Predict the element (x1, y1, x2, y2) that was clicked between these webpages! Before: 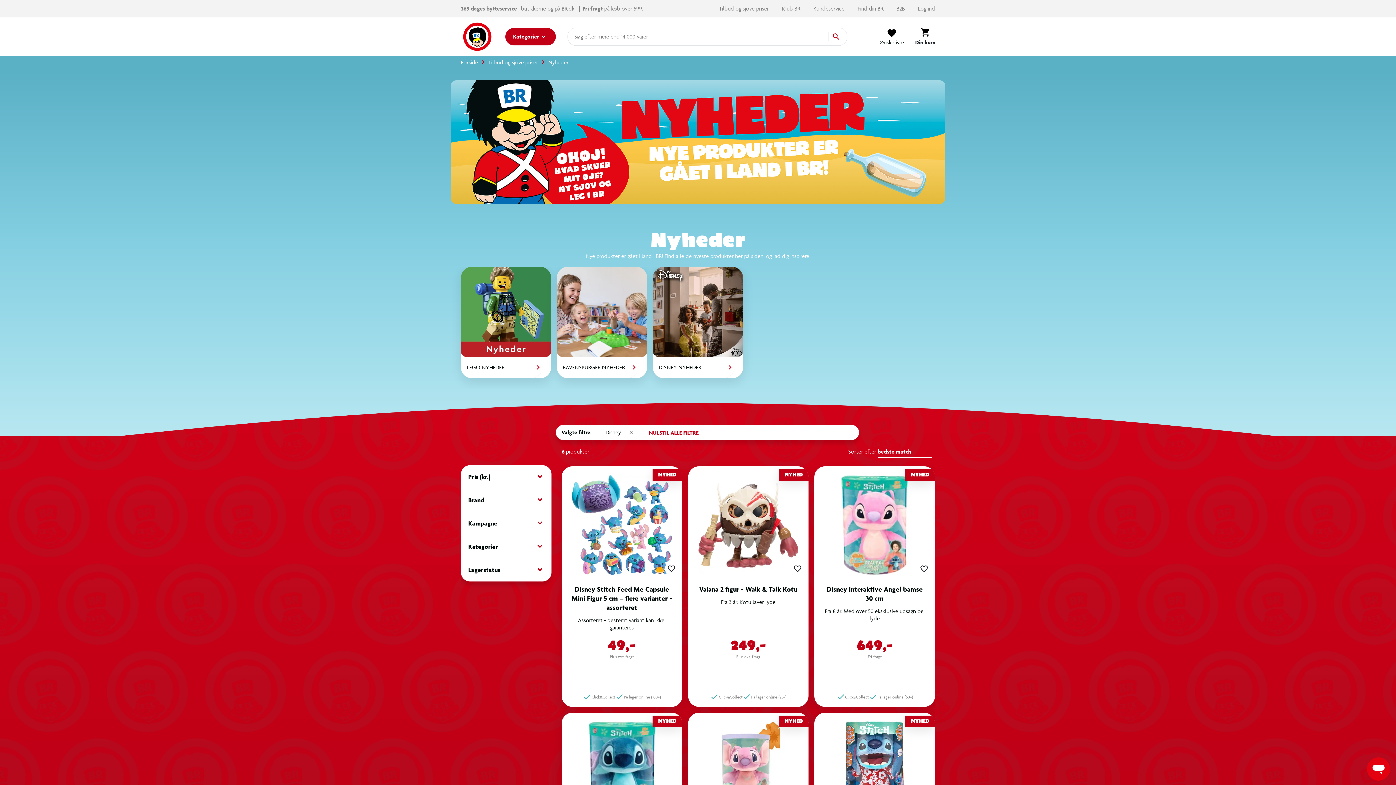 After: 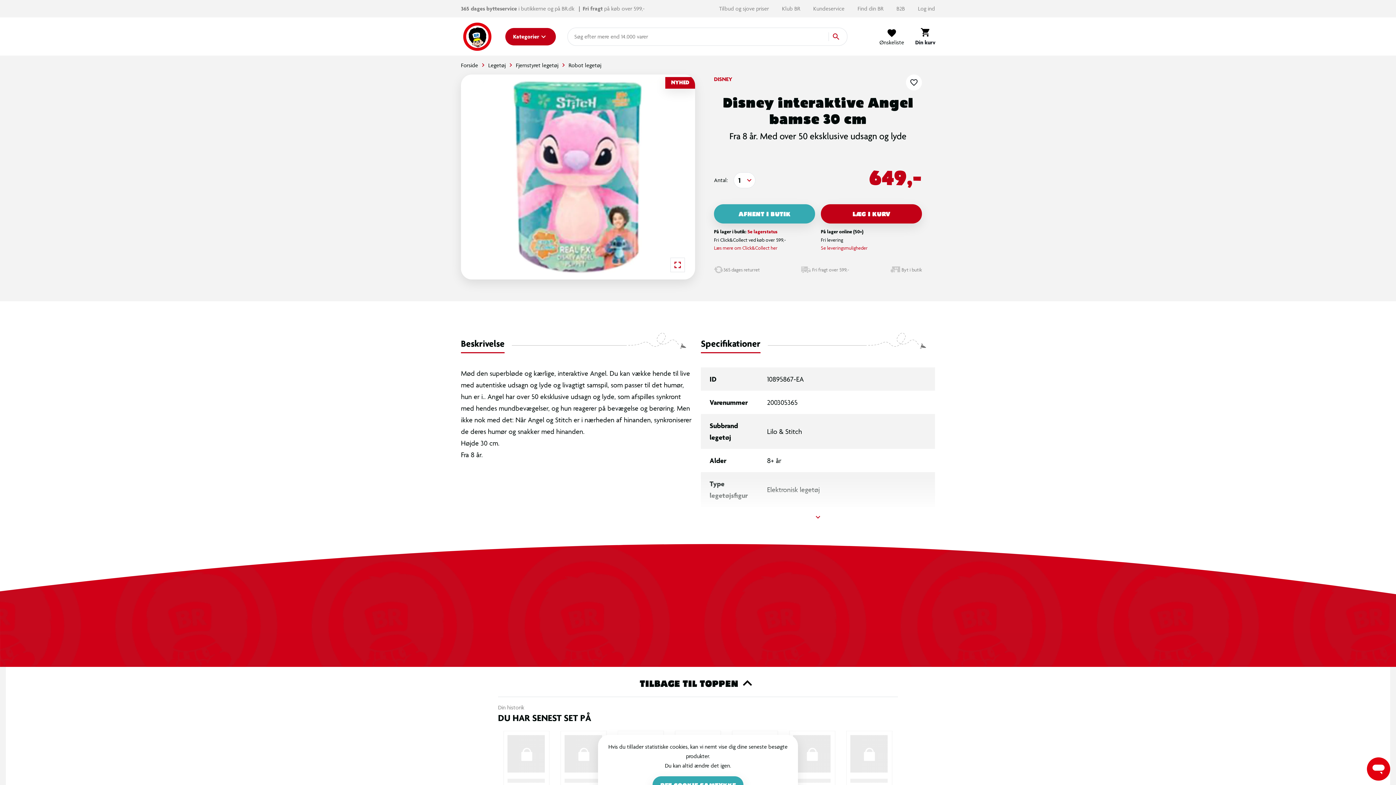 Action: label: NYHED
Disney interaktive Angel bamse 30 cm
Fra 8 år. Med over 50 eksklusive udsagn og lyde
Click&Collect
På lager online (50+)
649,-
Fri fragt bbox: (814, 466, 935, 707)